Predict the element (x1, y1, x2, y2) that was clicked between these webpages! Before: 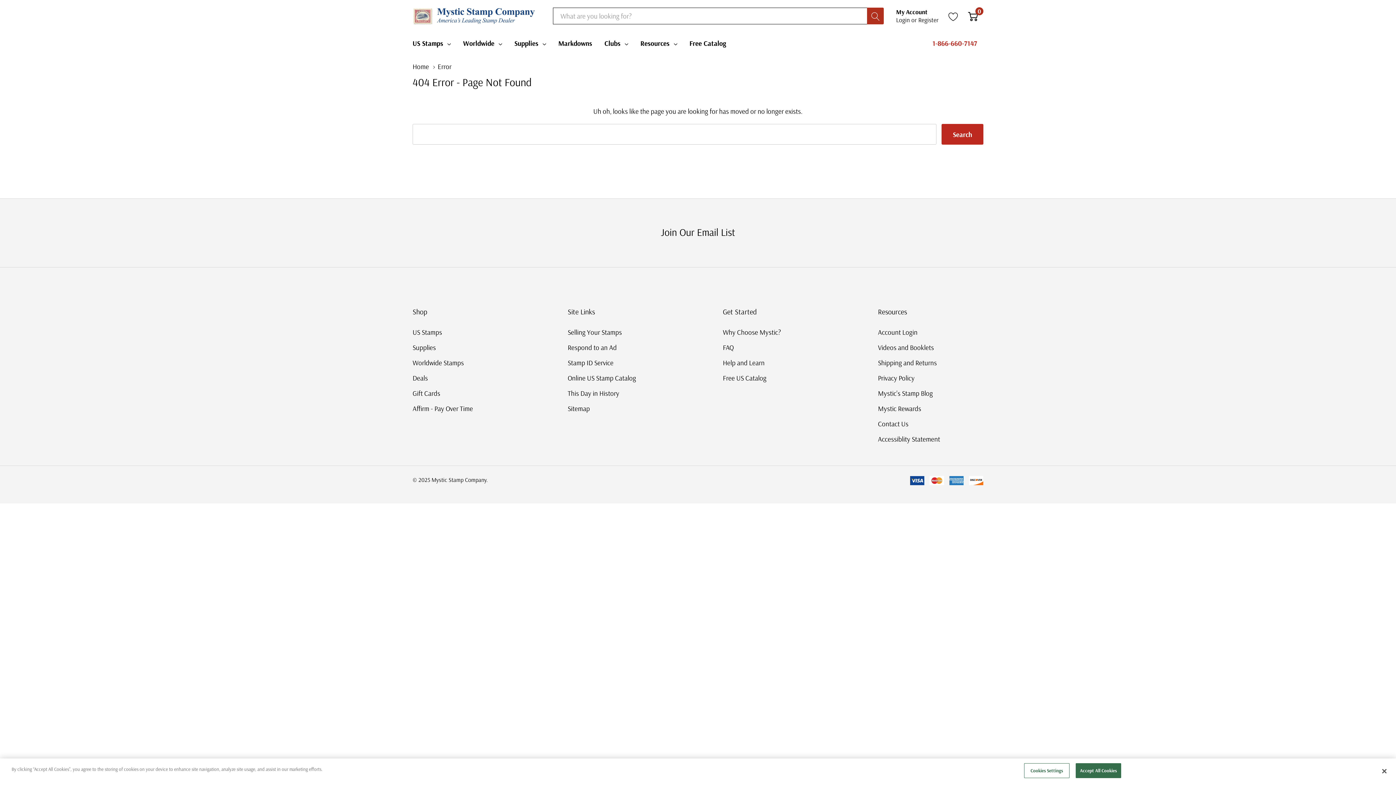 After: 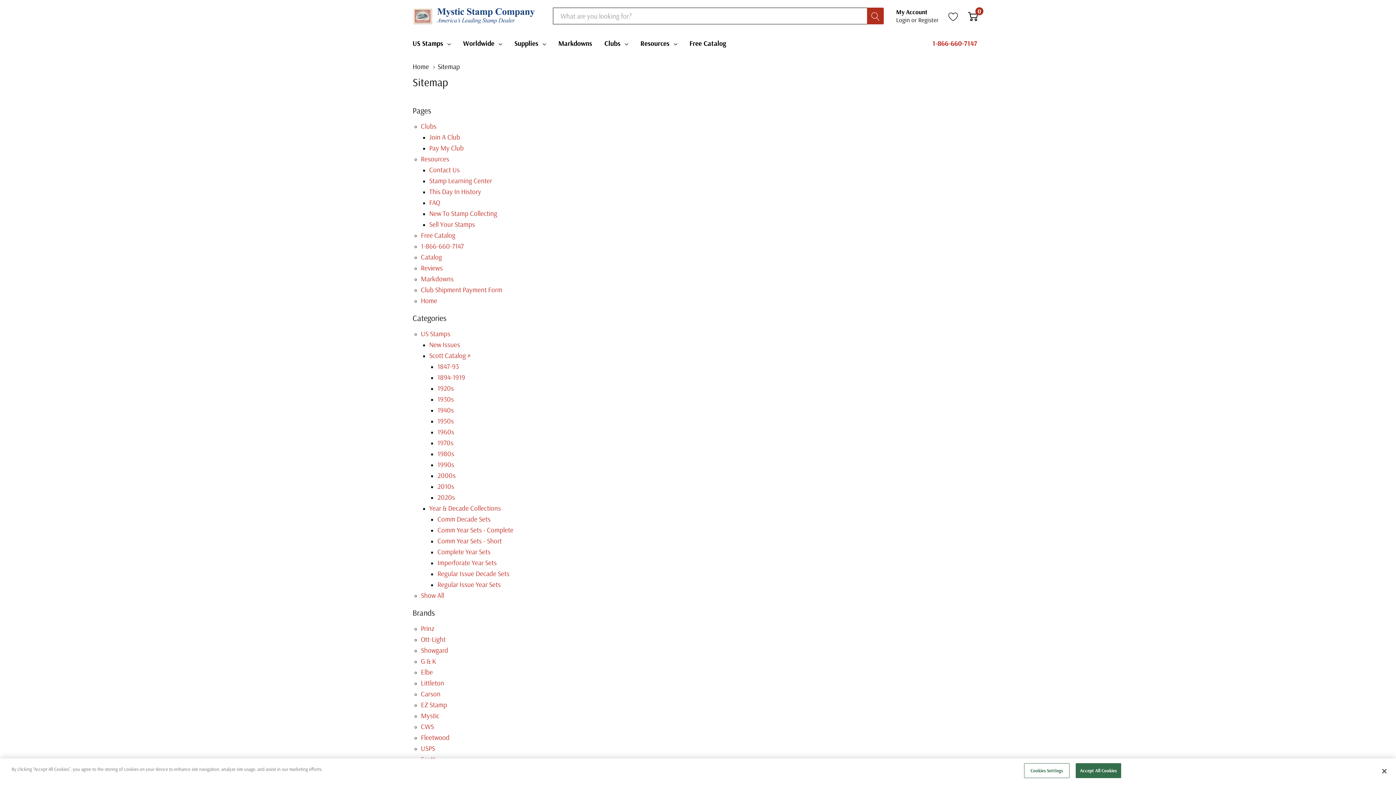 Action: bbox: (567, 401, 590, 416) label: Sitemap